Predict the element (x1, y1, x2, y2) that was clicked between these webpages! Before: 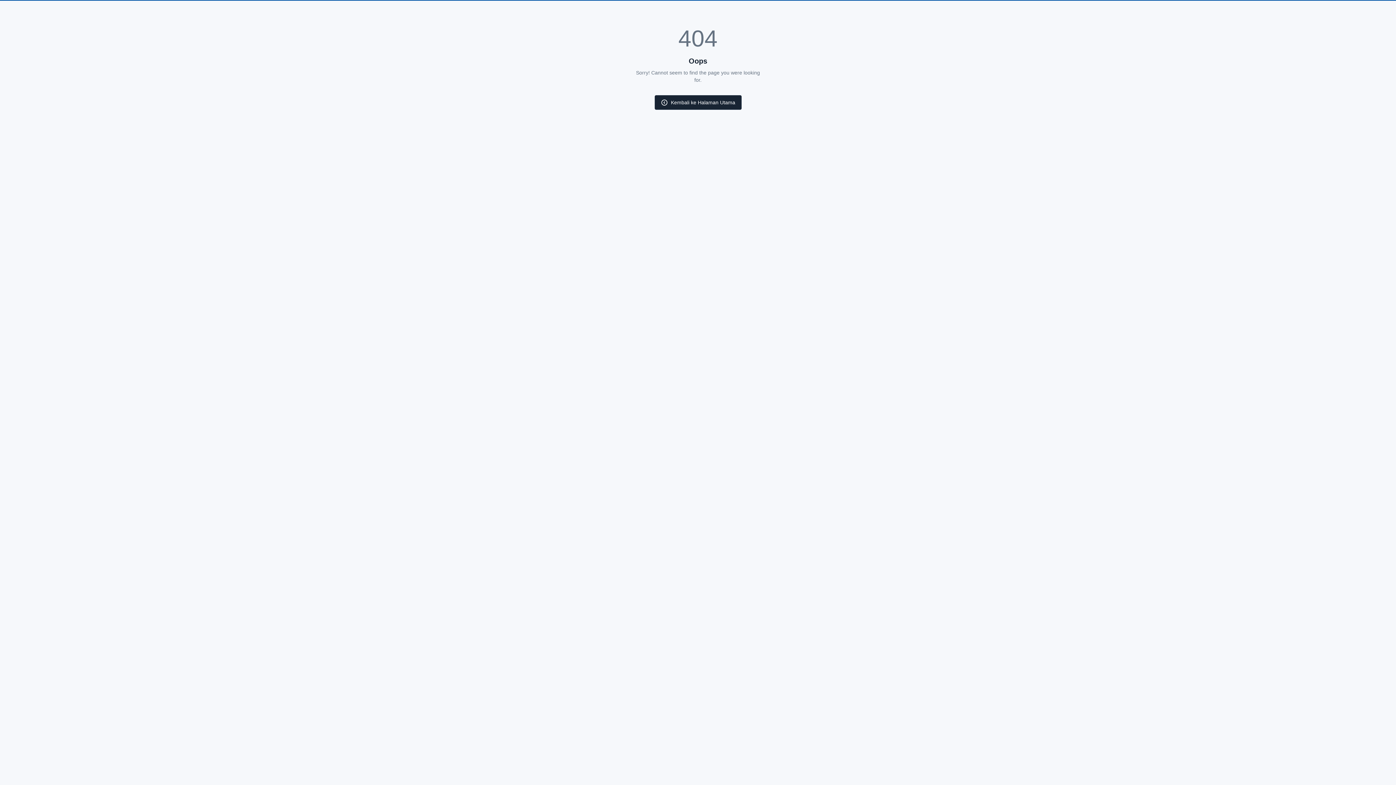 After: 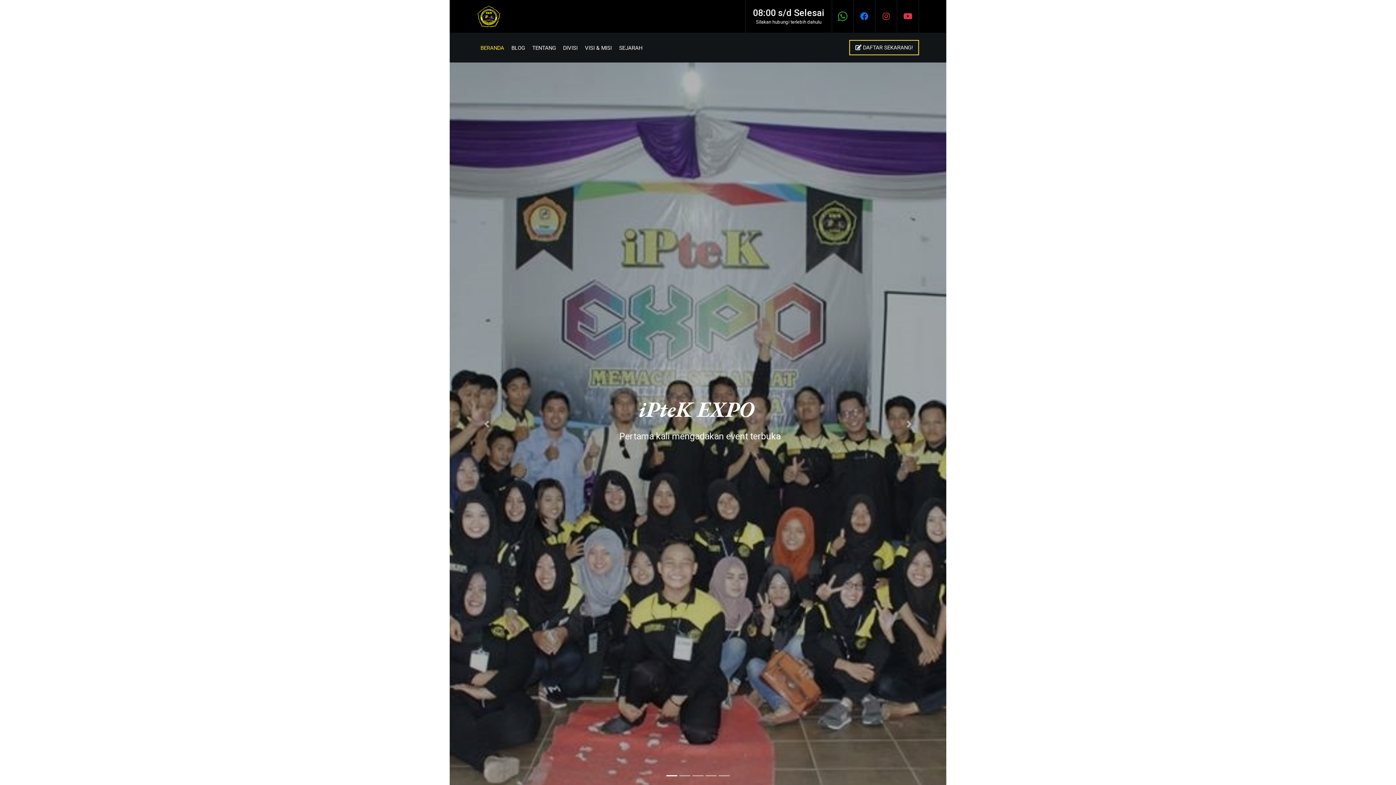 Action: bbox: (654, 95, 741, 109) label:   Kembali ke Halaman Utama